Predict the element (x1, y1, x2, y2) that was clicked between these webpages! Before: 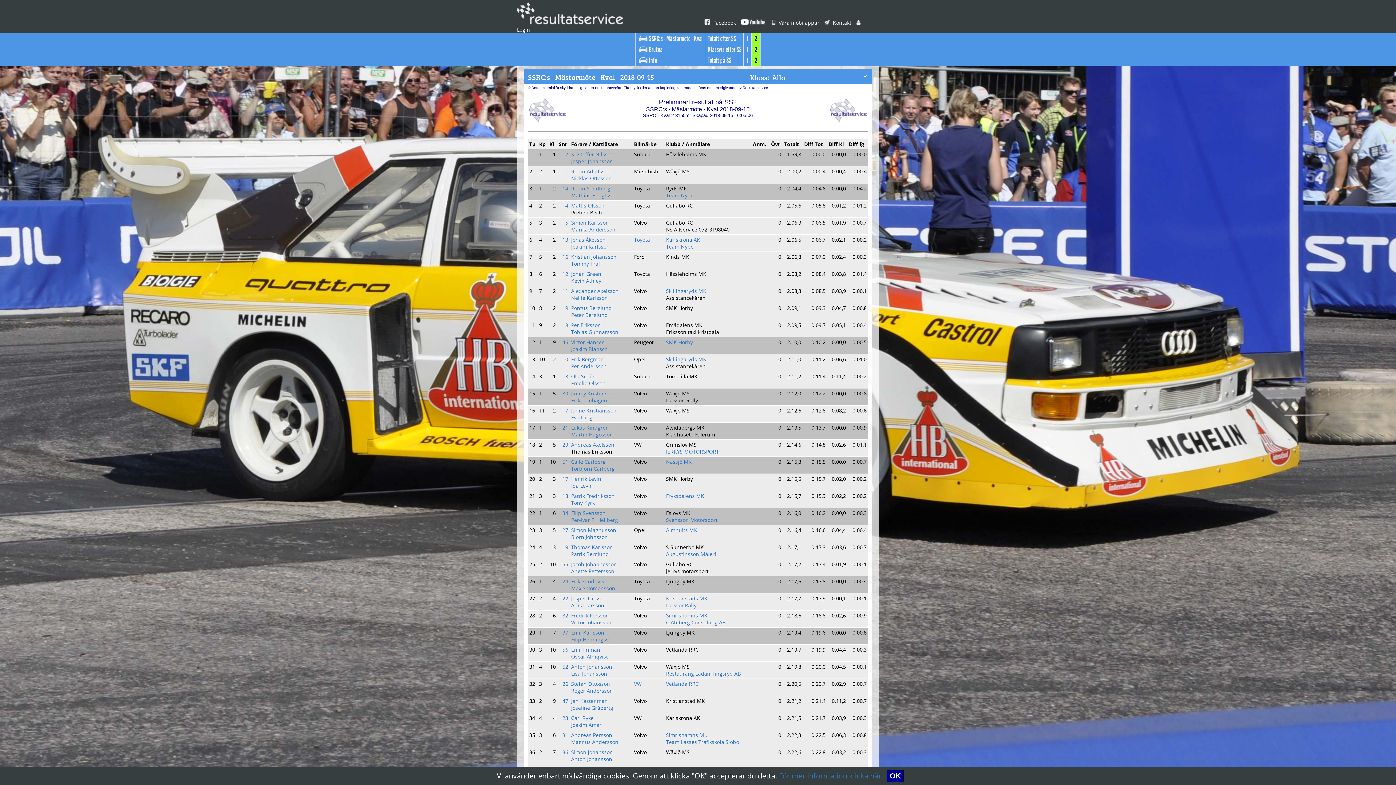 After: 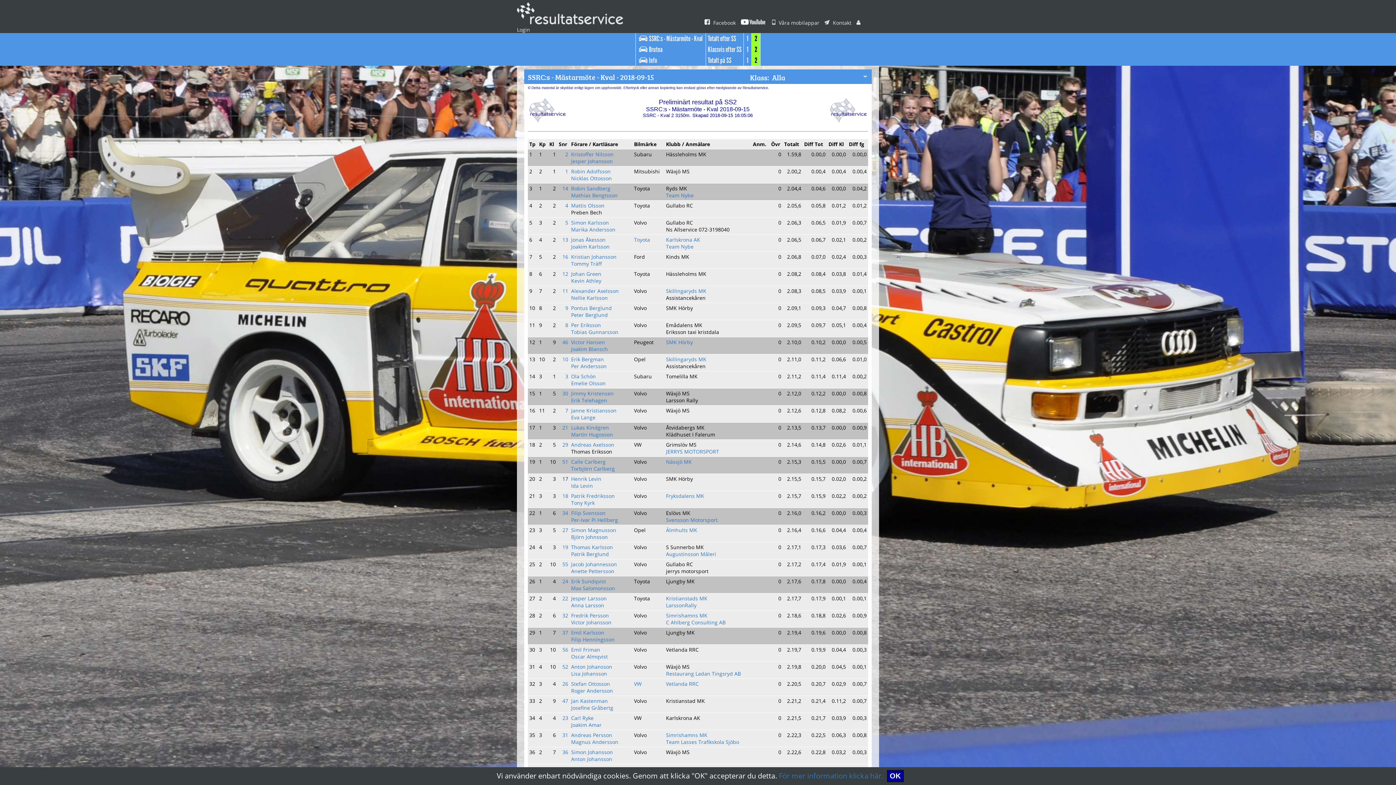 Action: label: 17 bbox: (562, 475, 568, 482)